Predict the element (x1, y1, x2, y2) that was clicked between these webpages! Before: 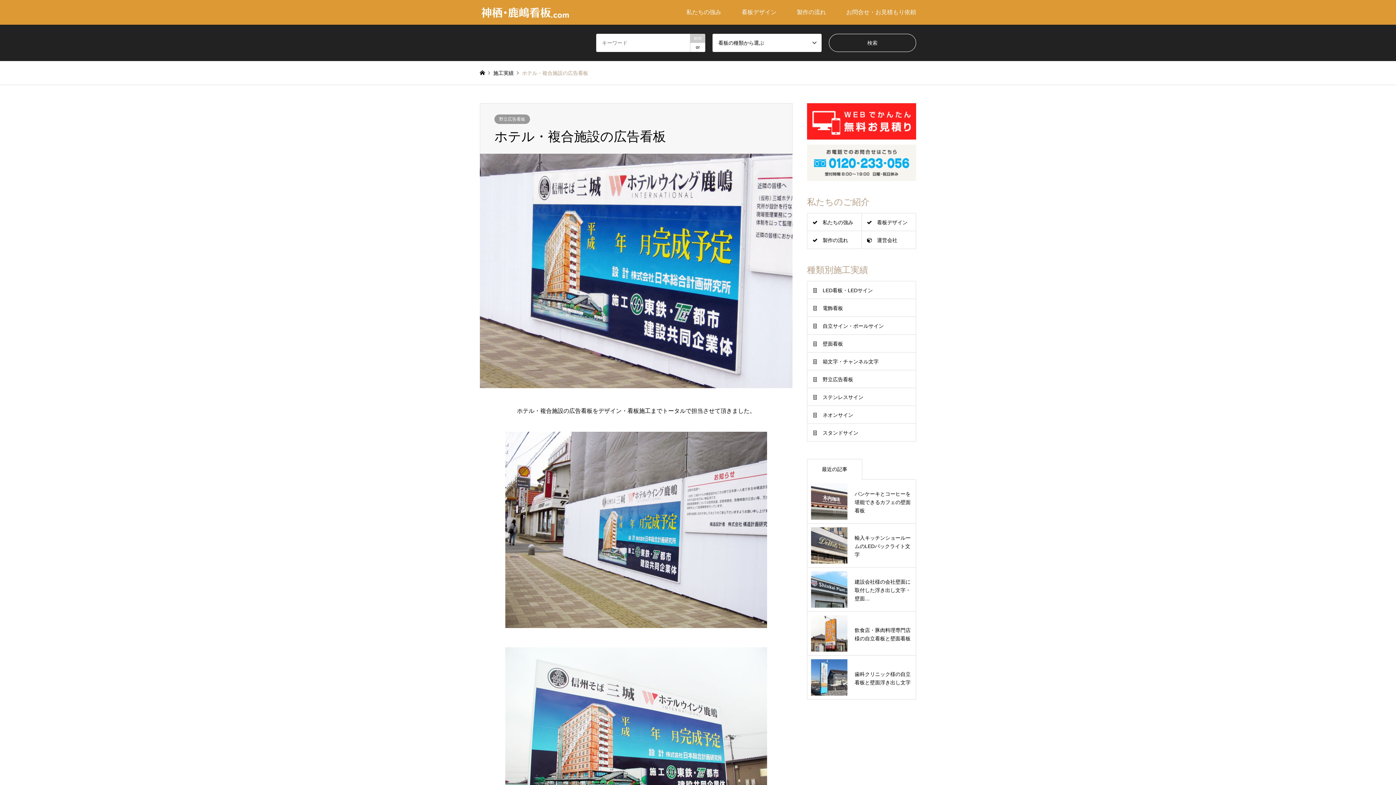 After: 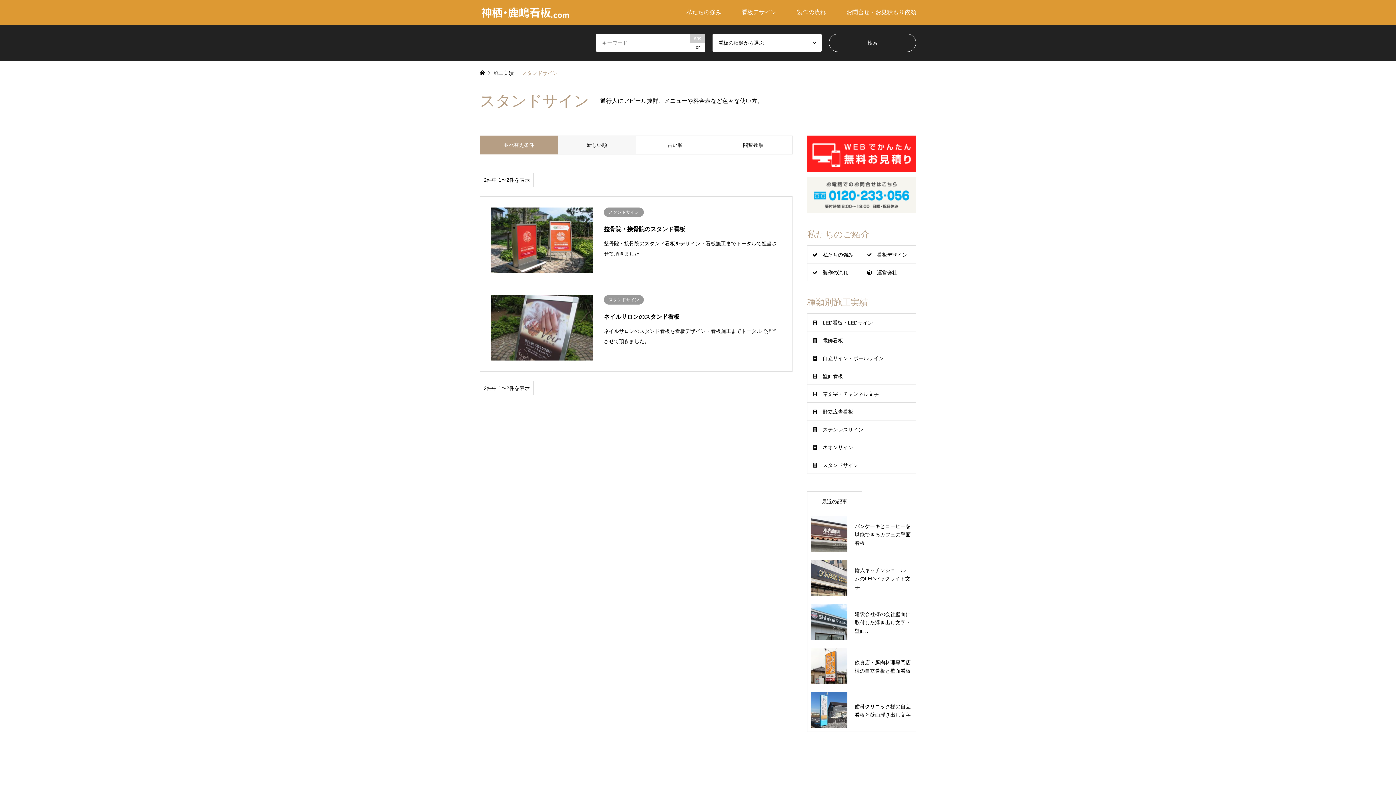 Action: label: スタンドサイン bbox: (807, 424, 916, 442)